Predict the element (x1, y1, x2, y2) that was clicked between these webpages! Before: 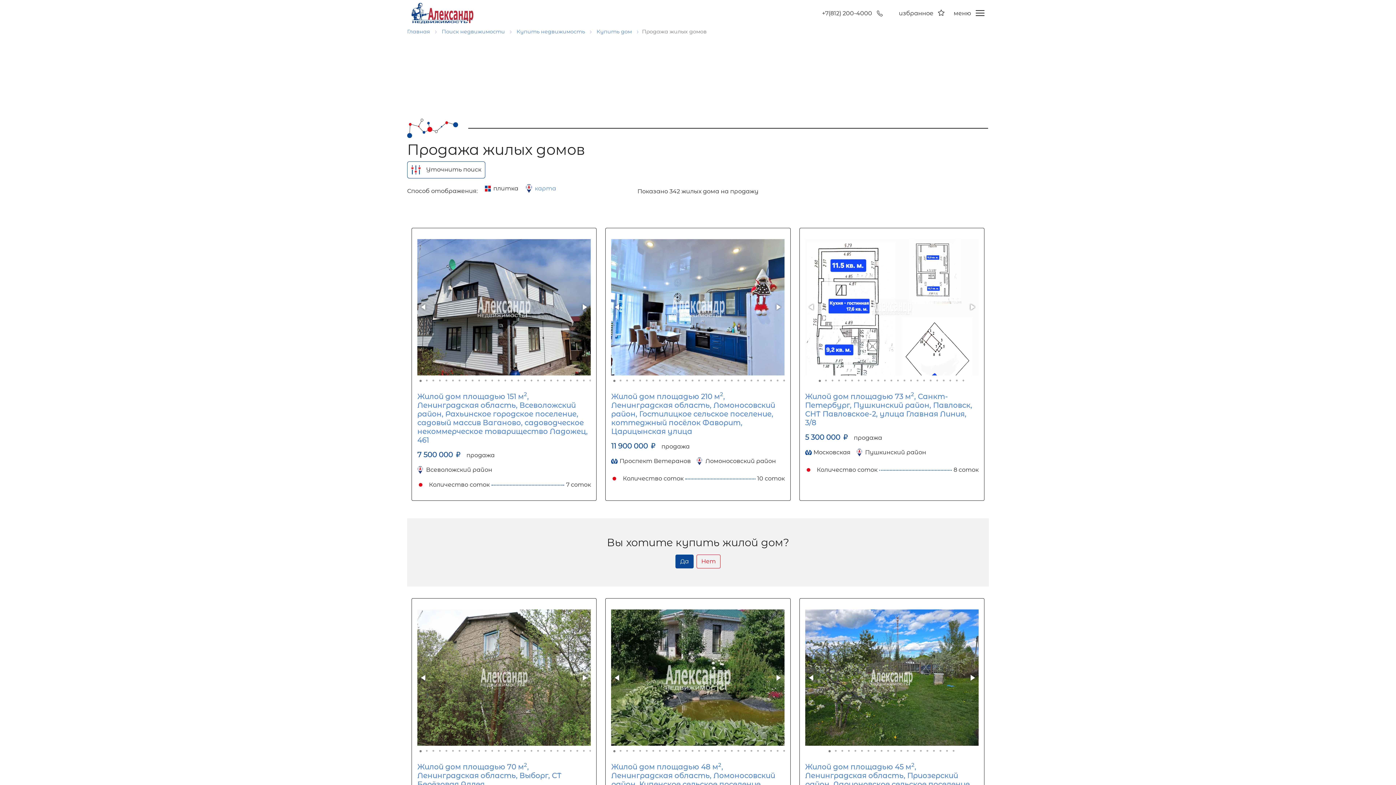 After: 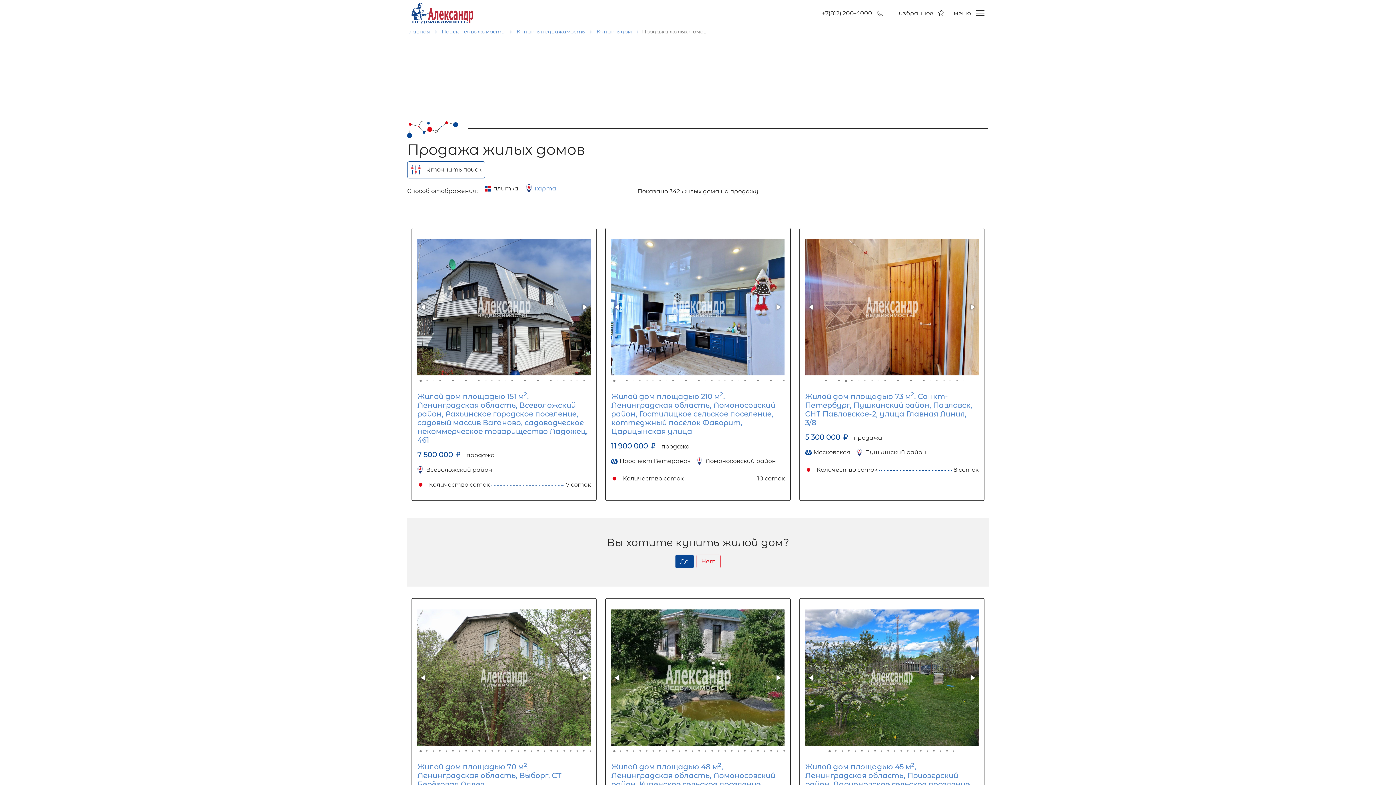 Action: bbox: (843, 375, 849, 386)